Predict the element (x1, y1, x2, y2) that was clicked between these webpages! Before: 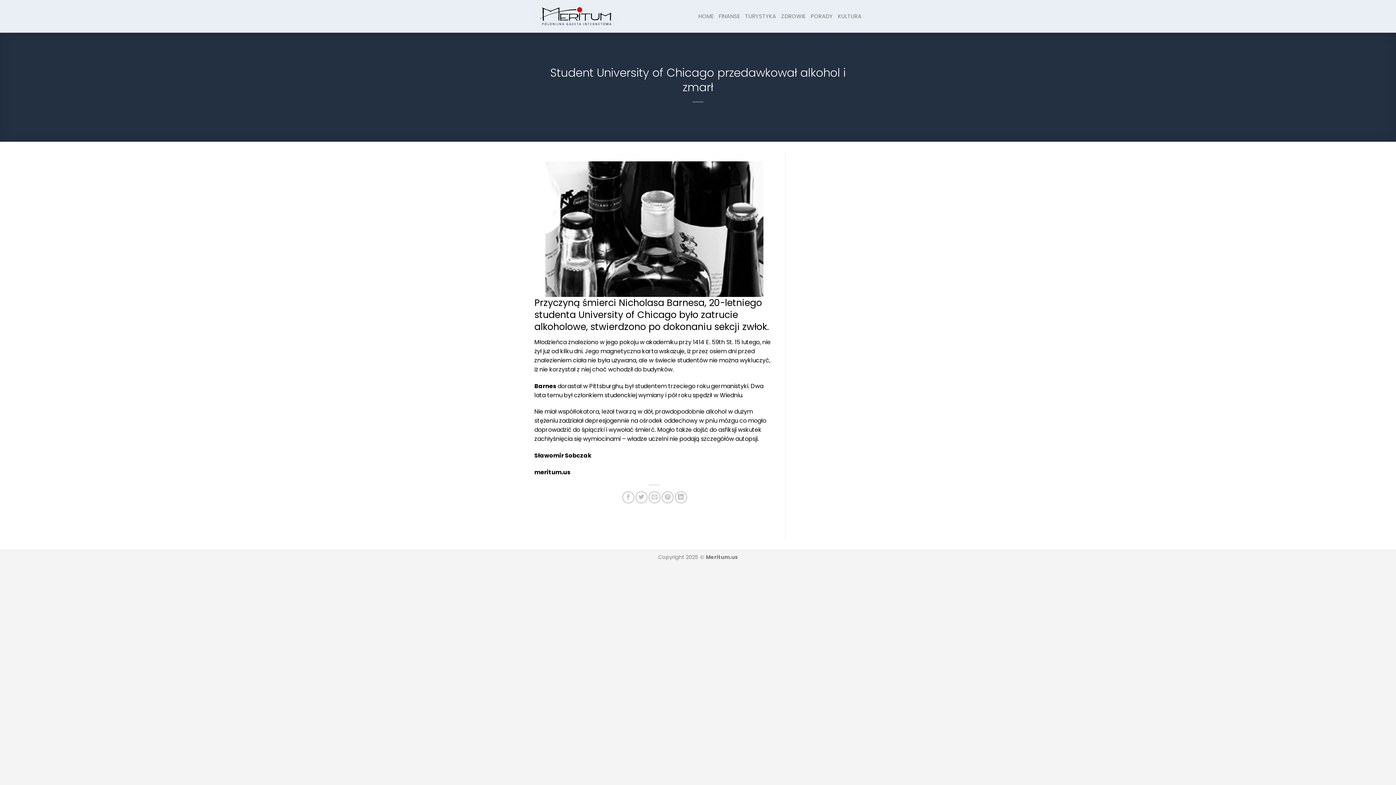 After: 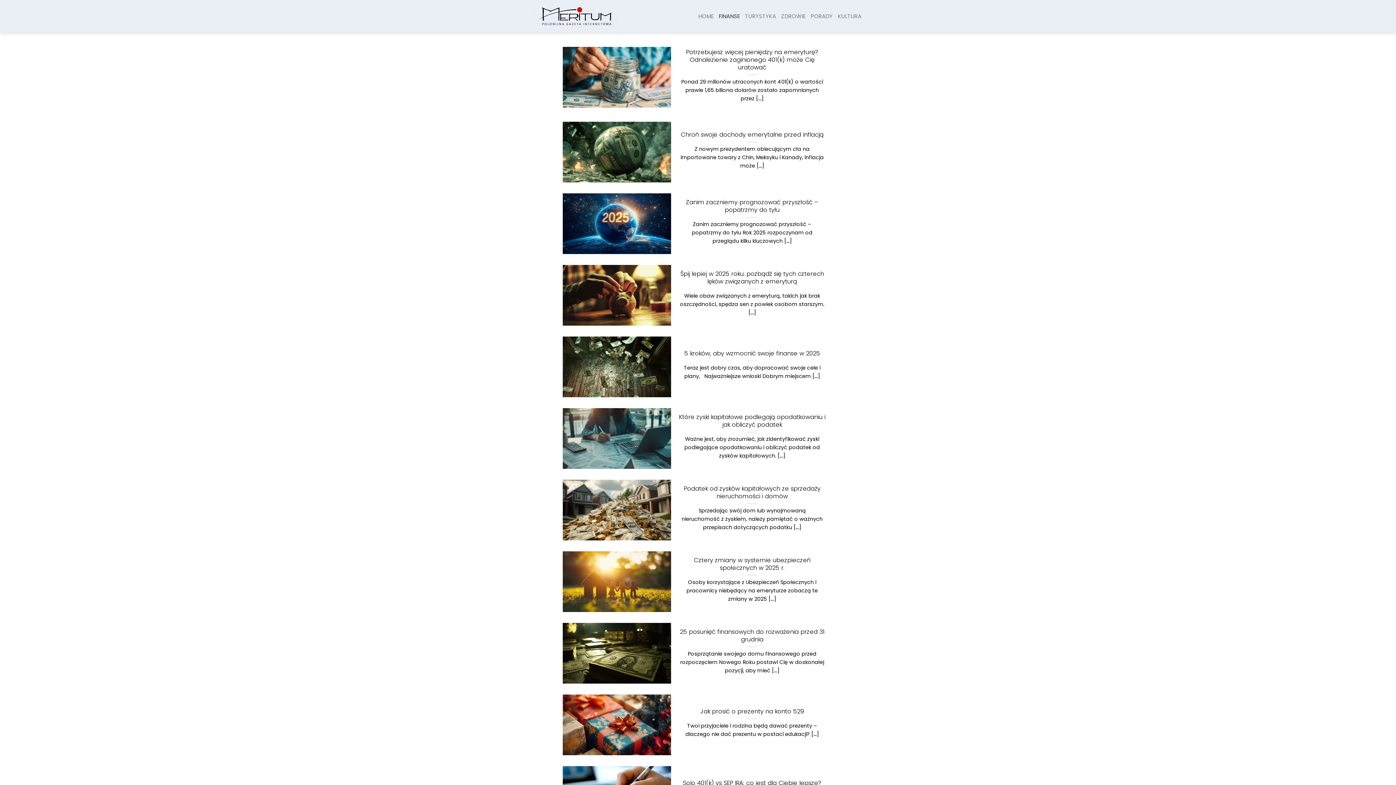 Action: bbox: (718, 5, 740, 27) label: FINANSE